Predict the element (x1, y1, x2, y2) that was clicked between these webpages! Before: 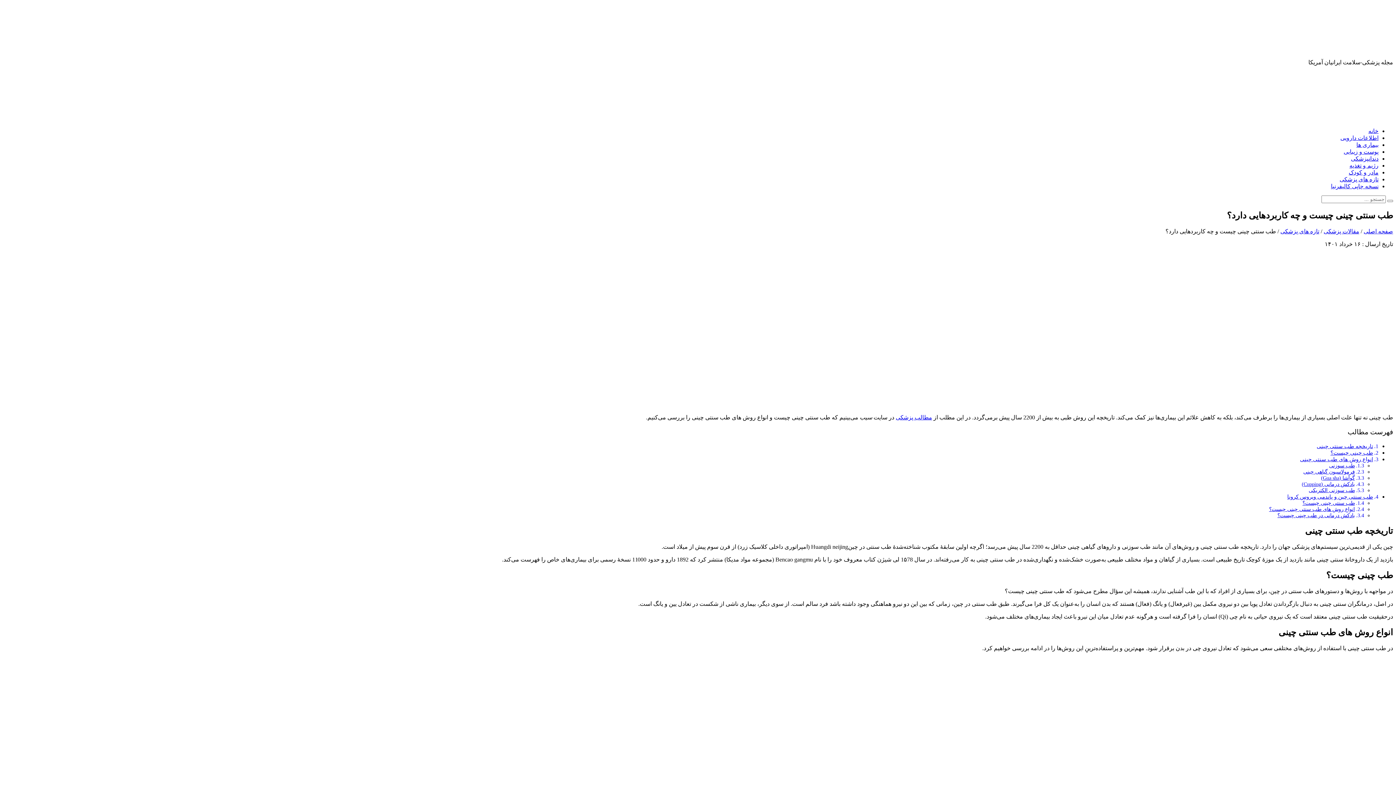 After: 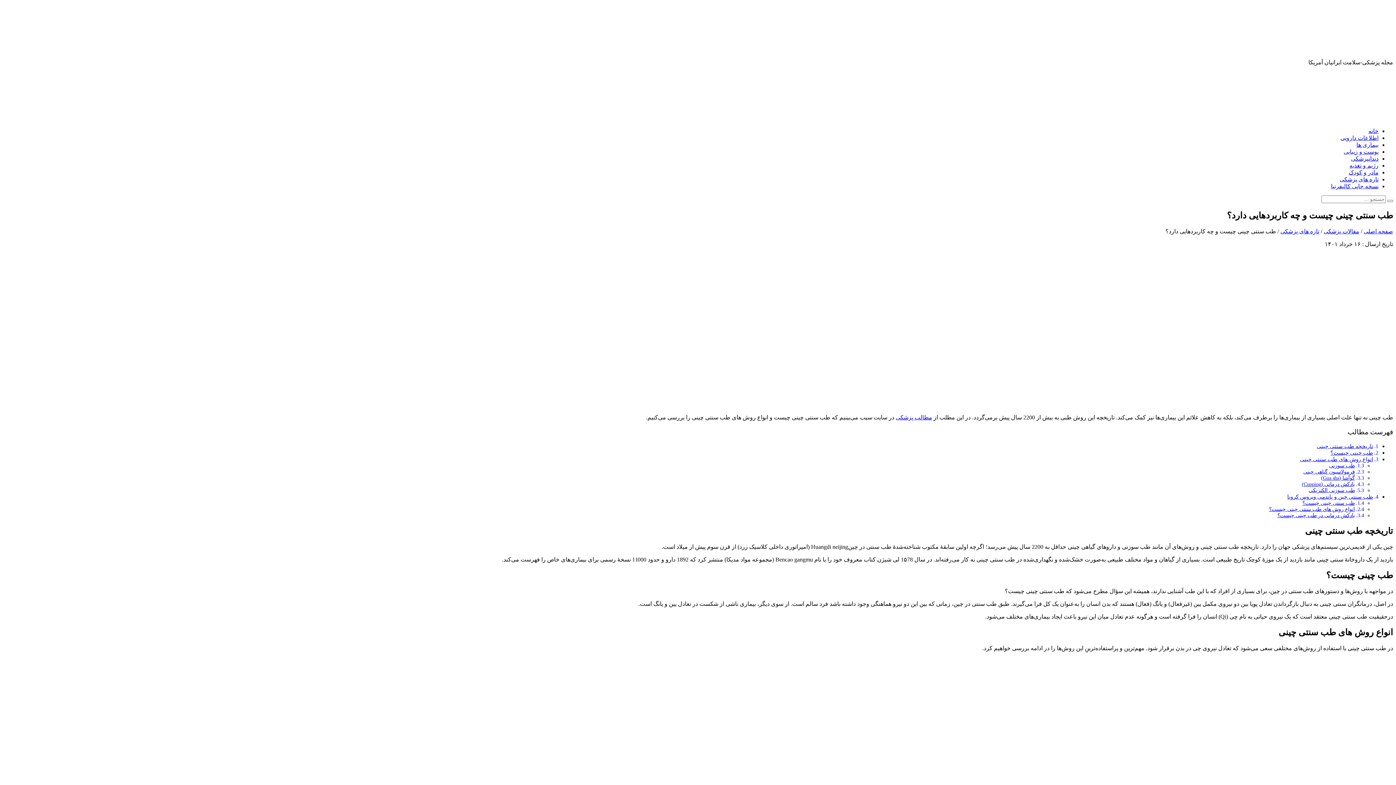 Action: label: مادر و کودک bbox: (1349, 169, 1378, 175)